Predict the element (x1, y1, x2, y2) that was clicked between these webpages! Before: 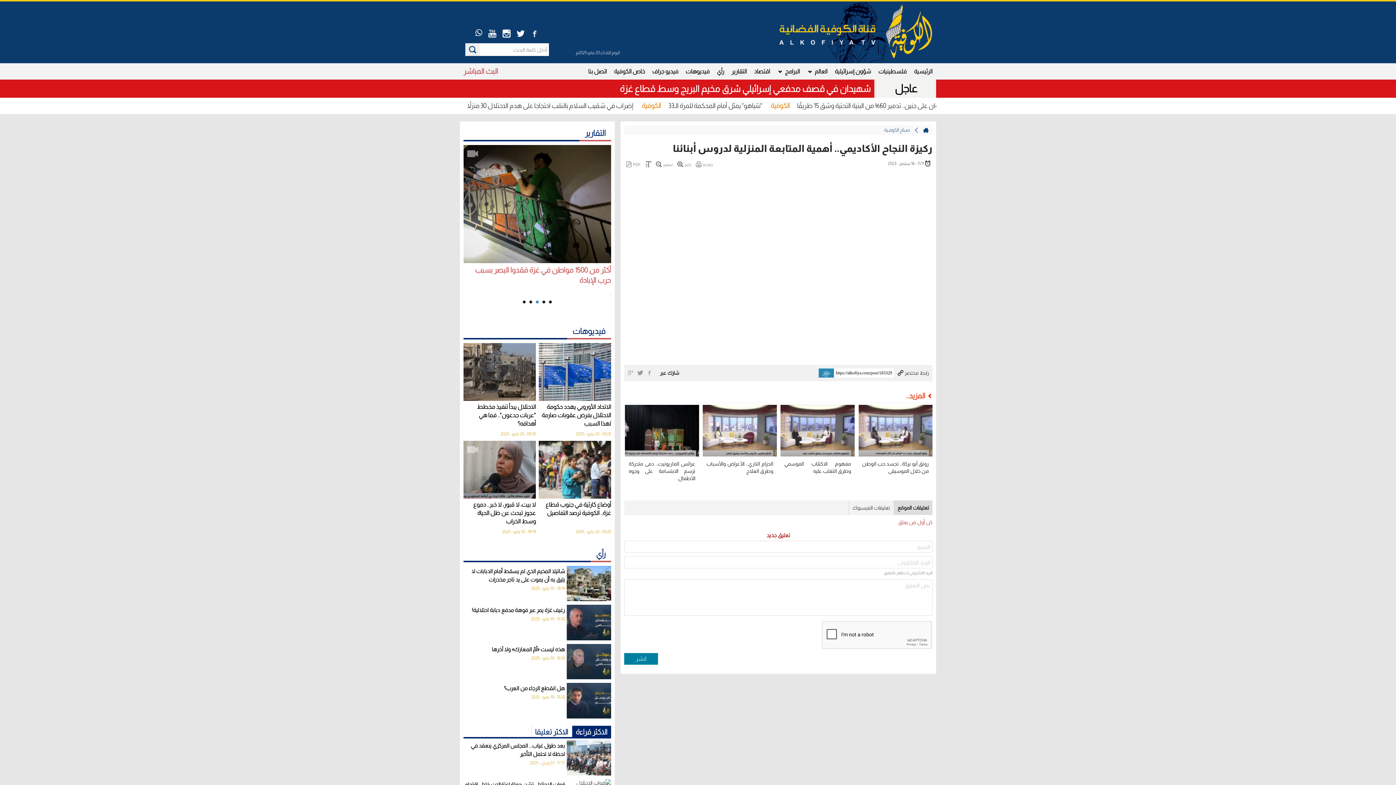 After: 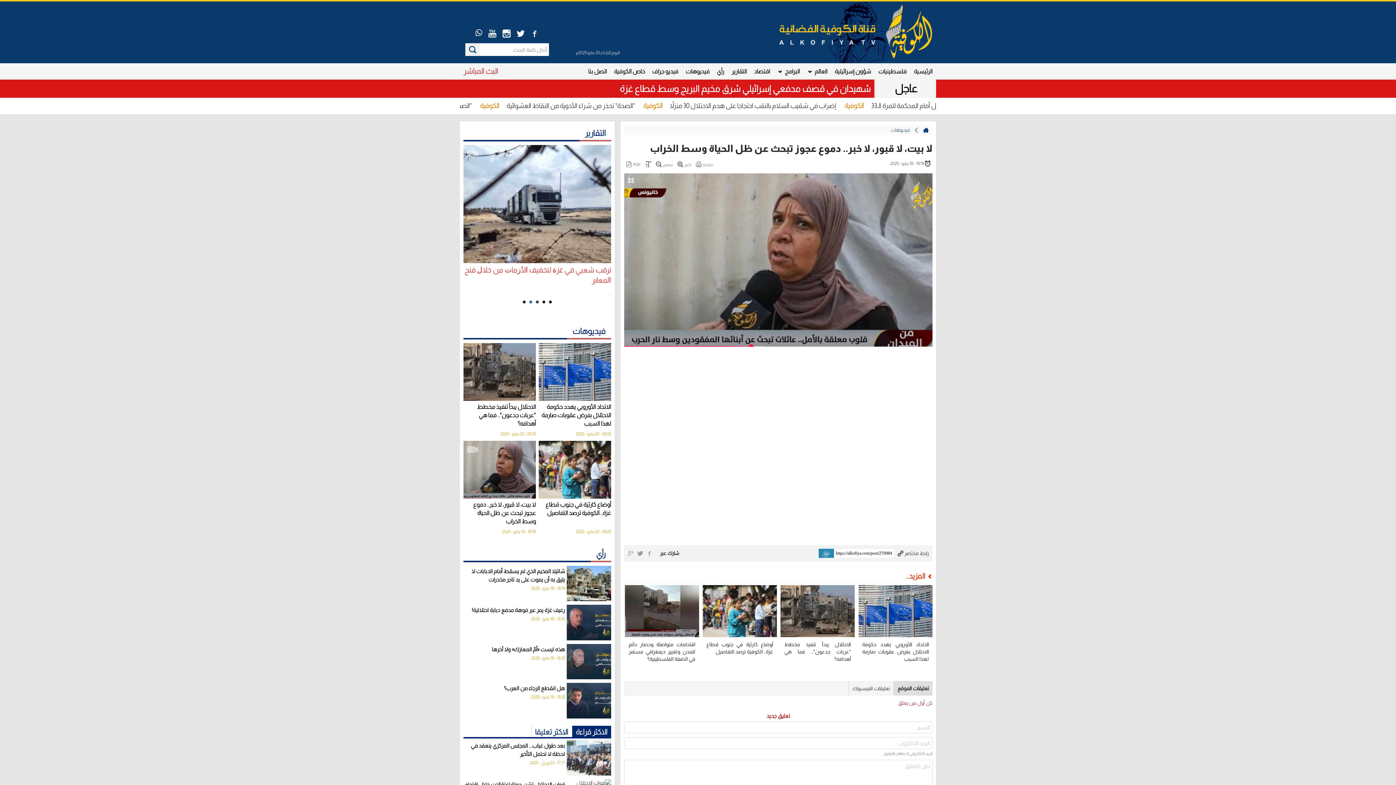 Action: label: لا بيت، لا قبور، لا خبر.. دموع عجوز تبحث عن ظل الحياة وسط الخراب
19:19 - 18 مايو - 2025 bbox: (463, 441, 535, 535)